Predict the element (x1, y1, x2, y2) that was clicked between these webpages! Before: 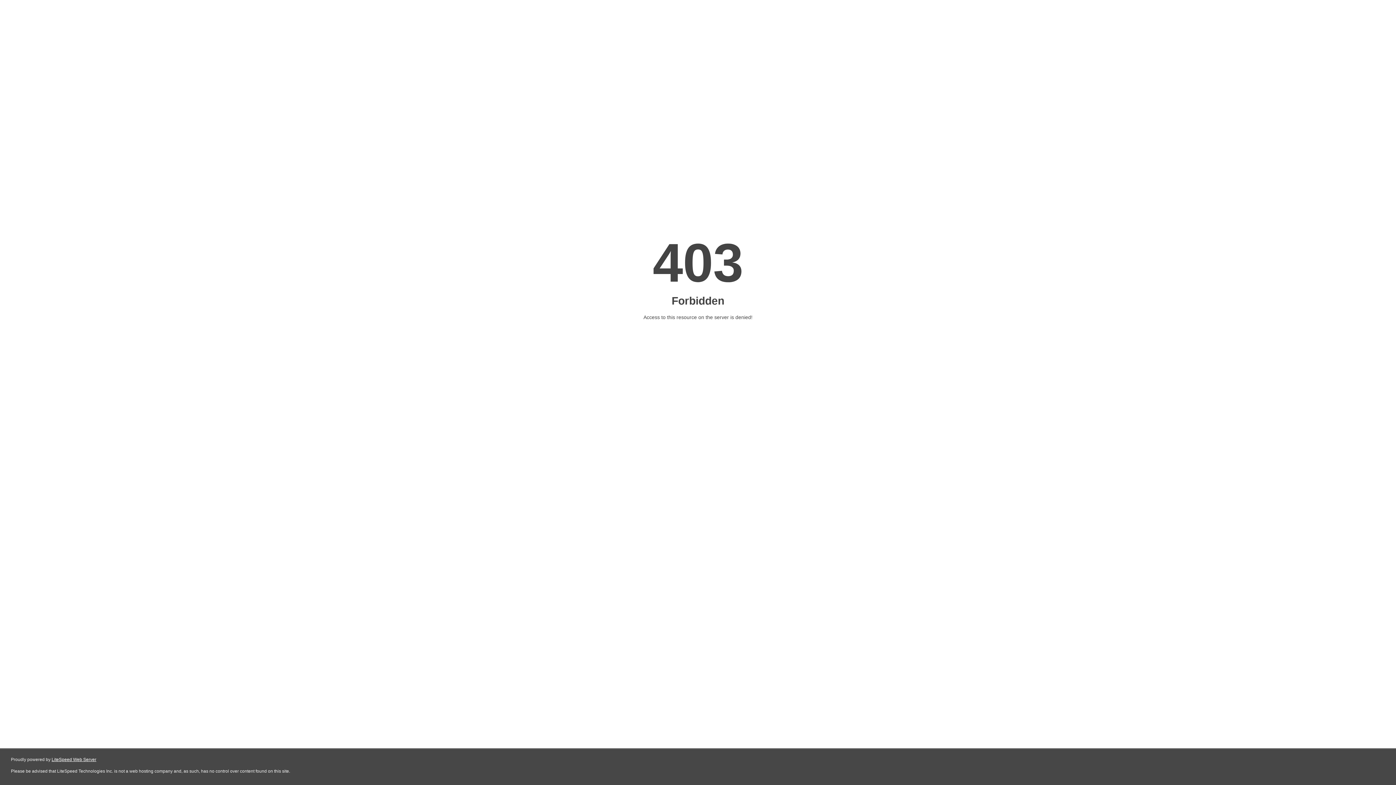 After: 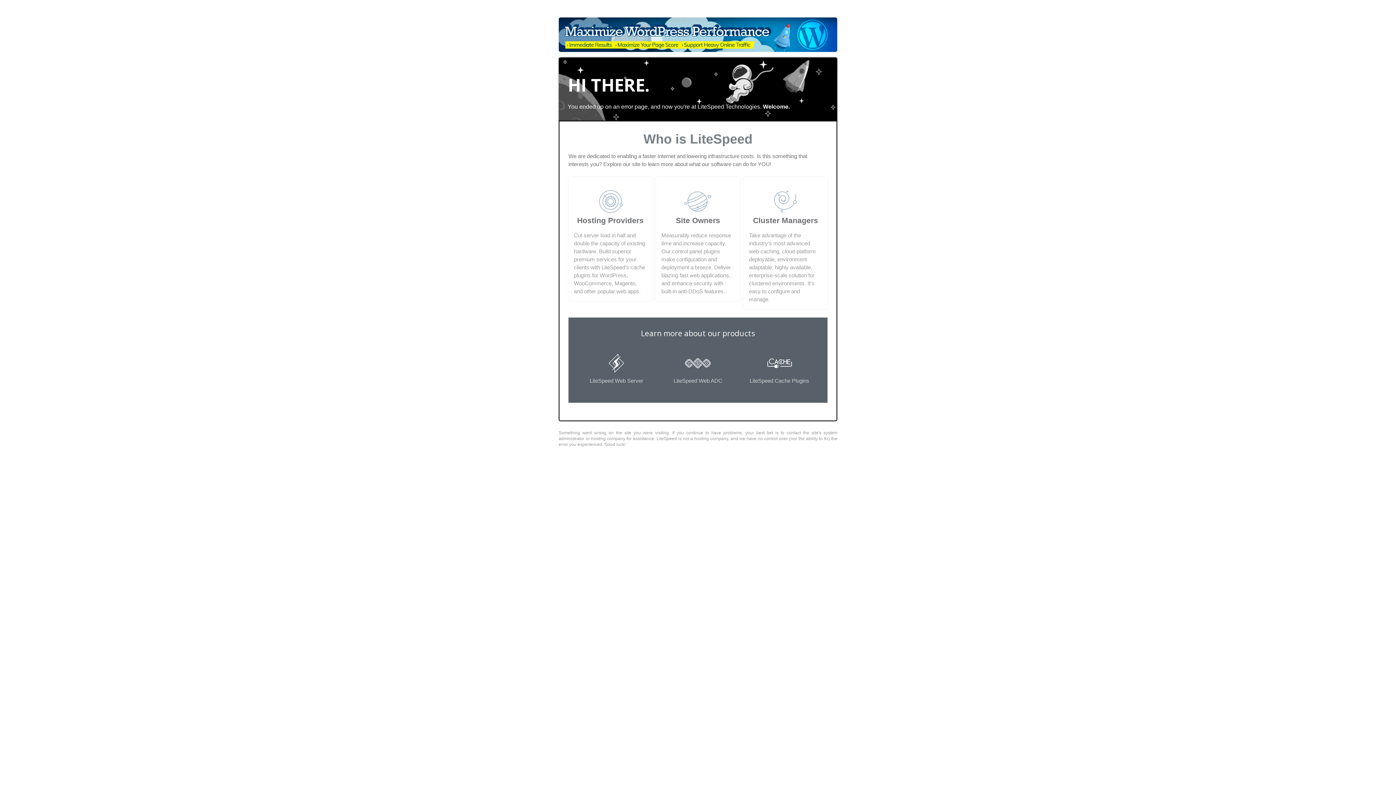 Action: label: LiteSpeed Web Server bbox: (51, 757, 96, 762)